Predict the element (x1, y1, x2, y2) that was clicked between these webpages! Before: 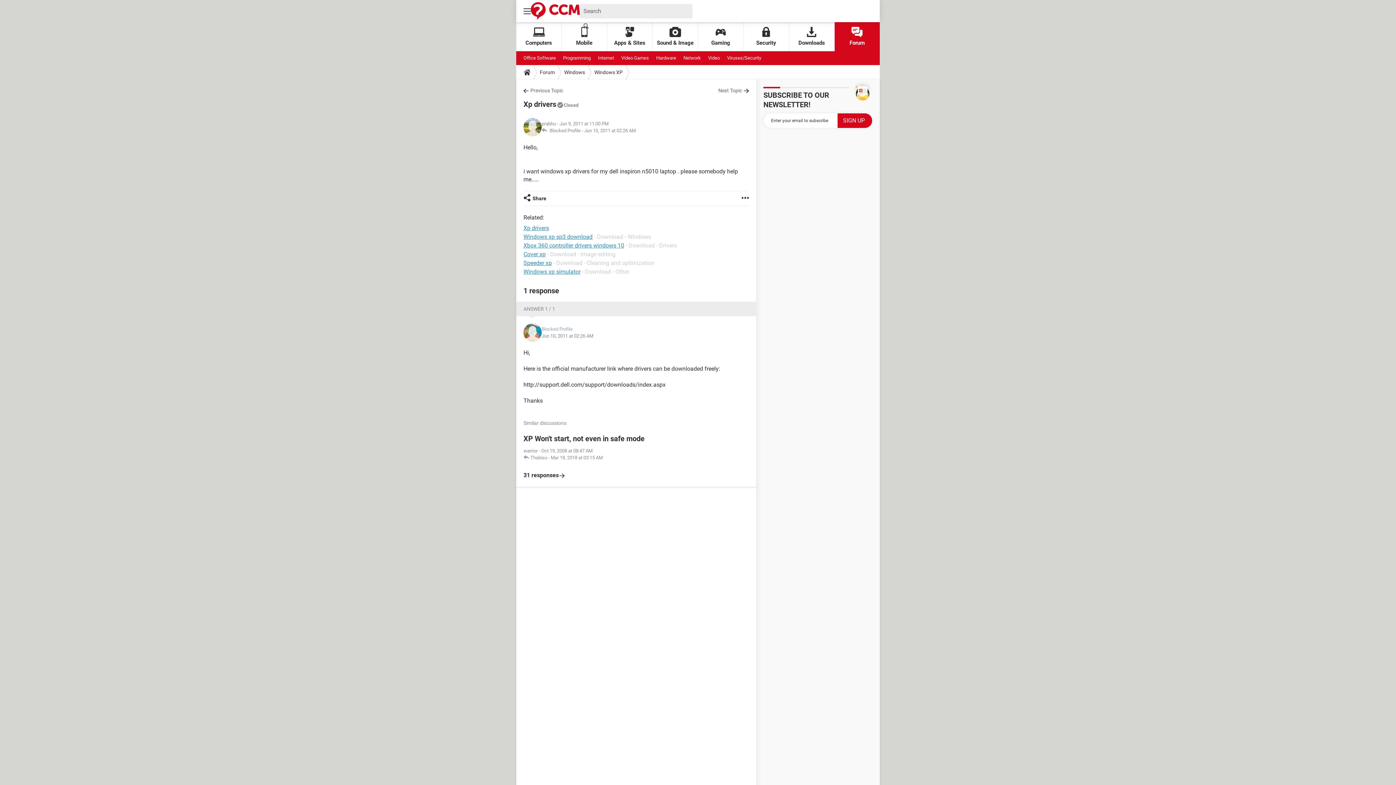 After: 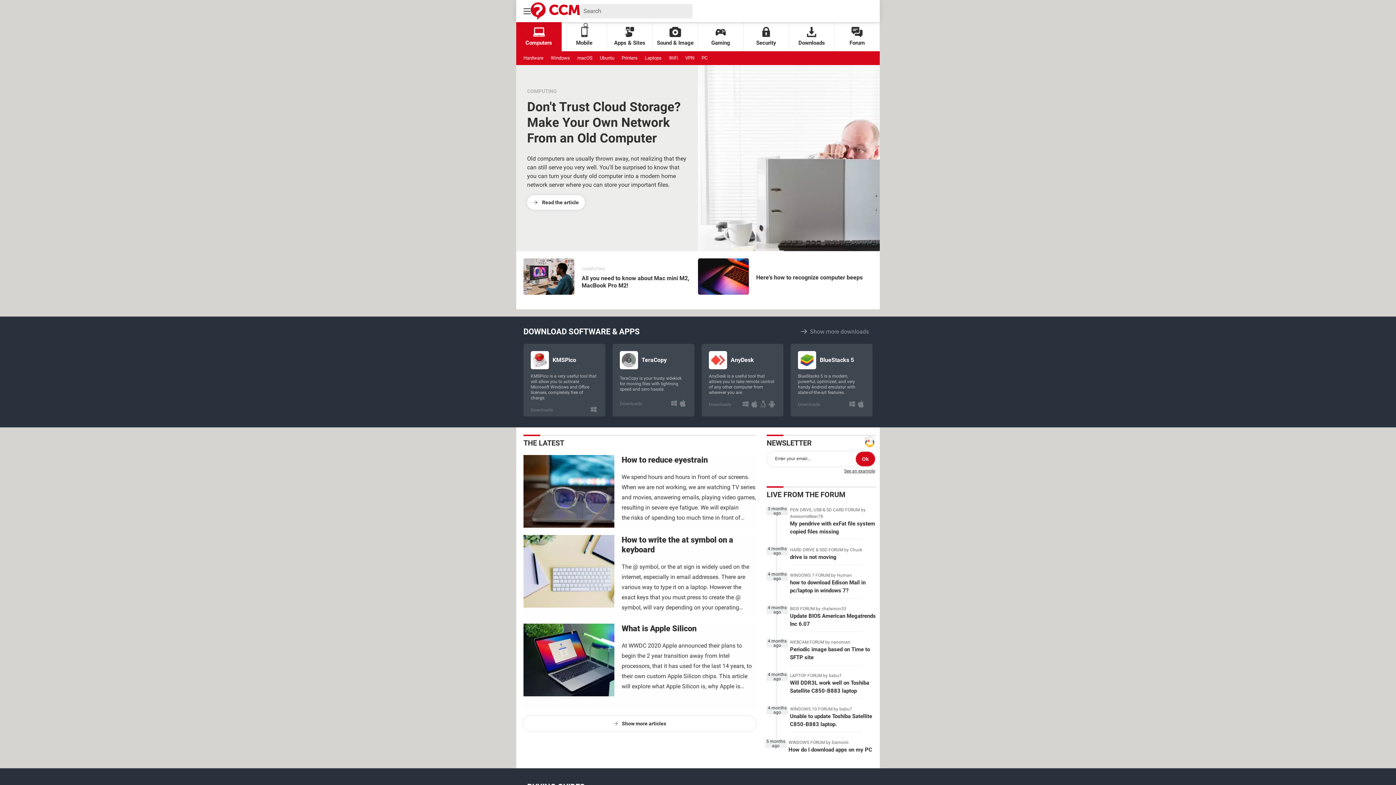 Action: label: Computers bbox: (516, 22, 561, 51)